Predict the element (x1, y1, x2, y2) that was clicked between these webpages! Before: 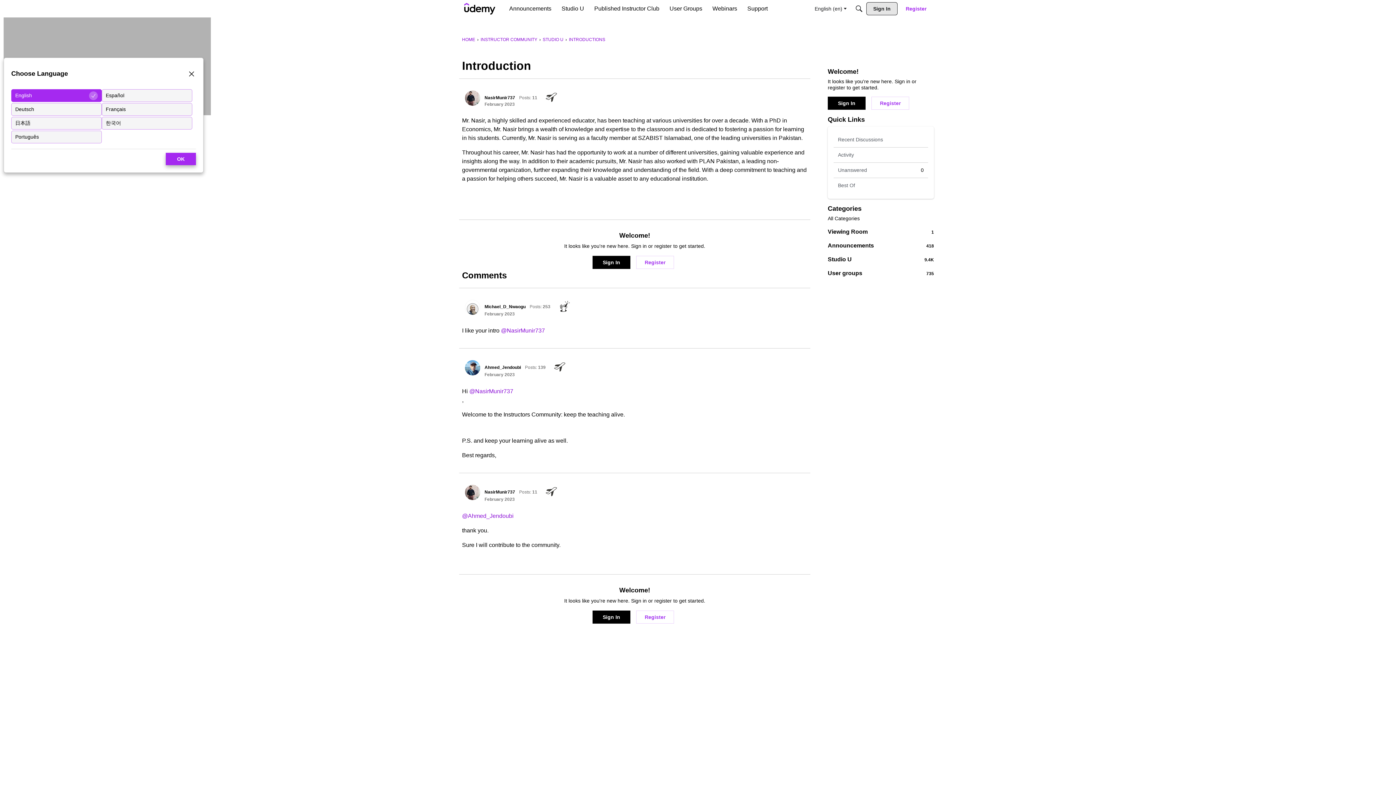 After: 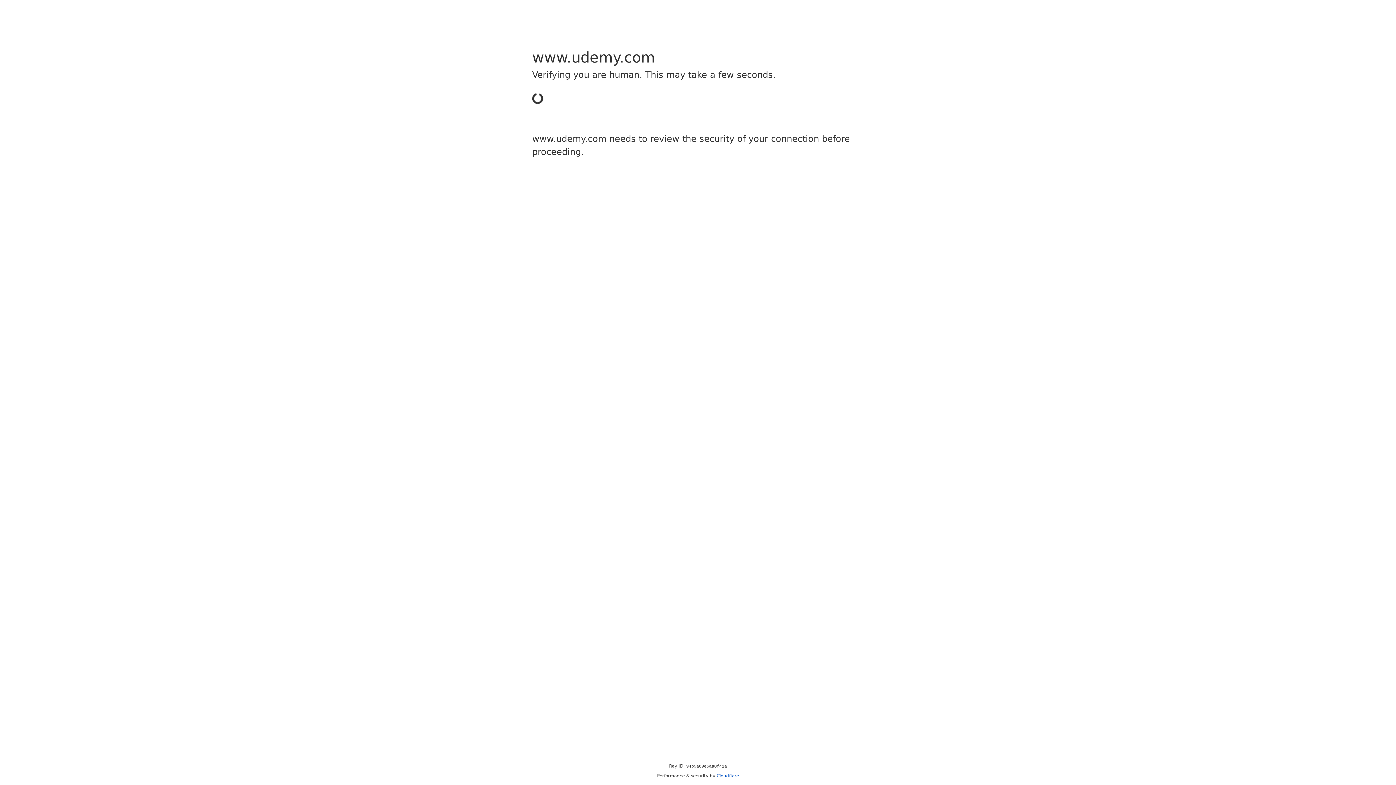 Action: bbox: (484, 95, 515, 100) label: NasirMunir737